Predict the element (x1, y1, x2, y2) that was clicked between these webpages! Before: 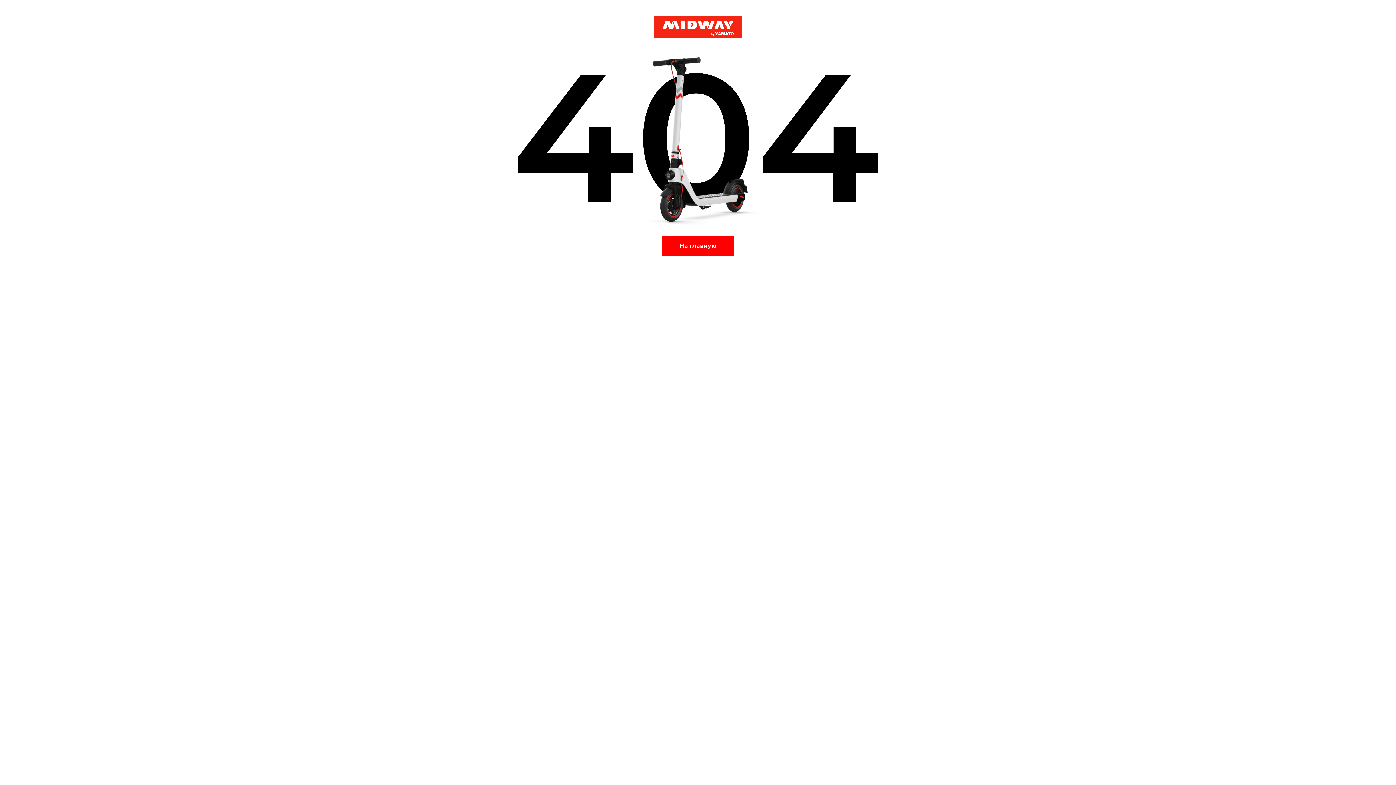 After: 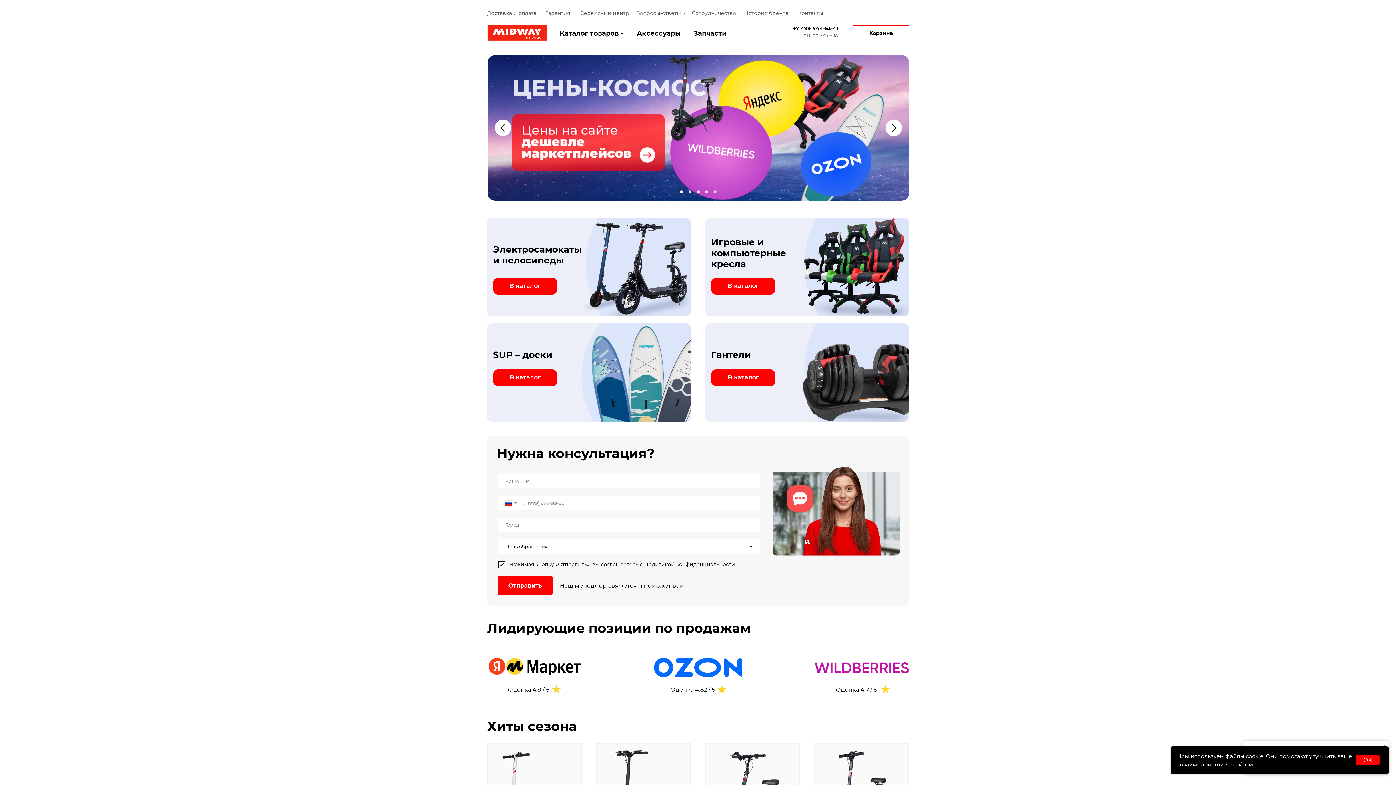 Action: bbox: (661, 236, 734, 256) label: На главную